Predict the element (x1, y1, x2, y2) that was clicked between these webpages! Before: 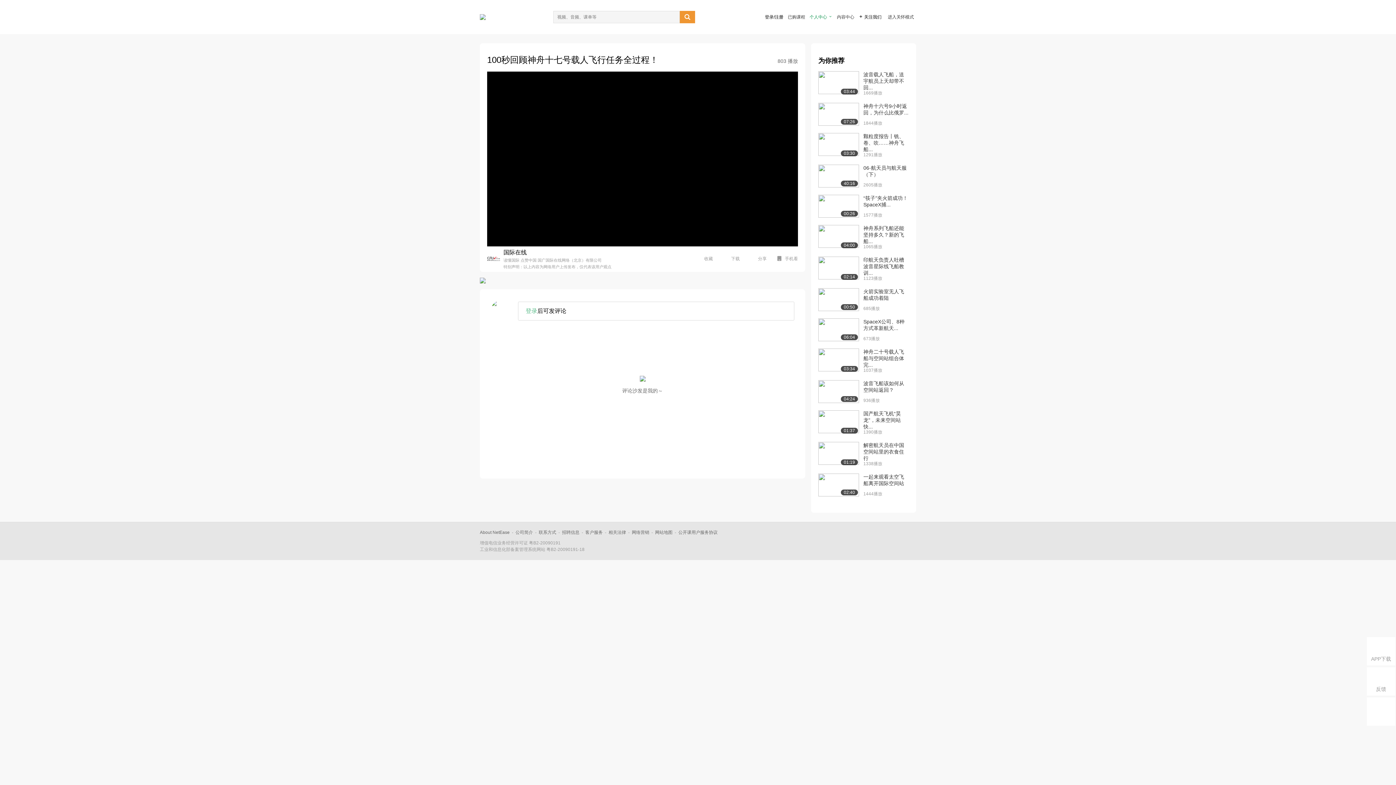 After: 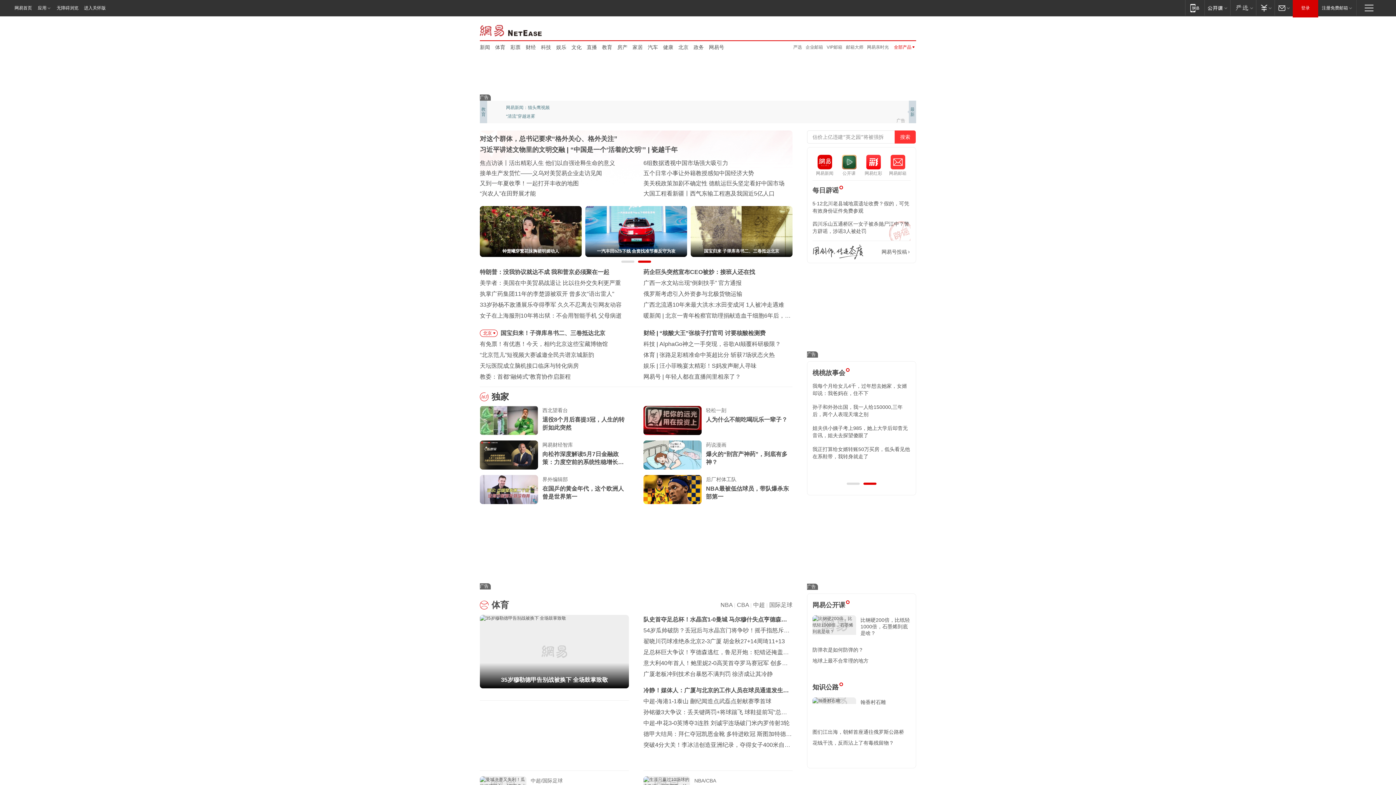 Action: bbox: (632, 530, 649, 535) label: 网络营销